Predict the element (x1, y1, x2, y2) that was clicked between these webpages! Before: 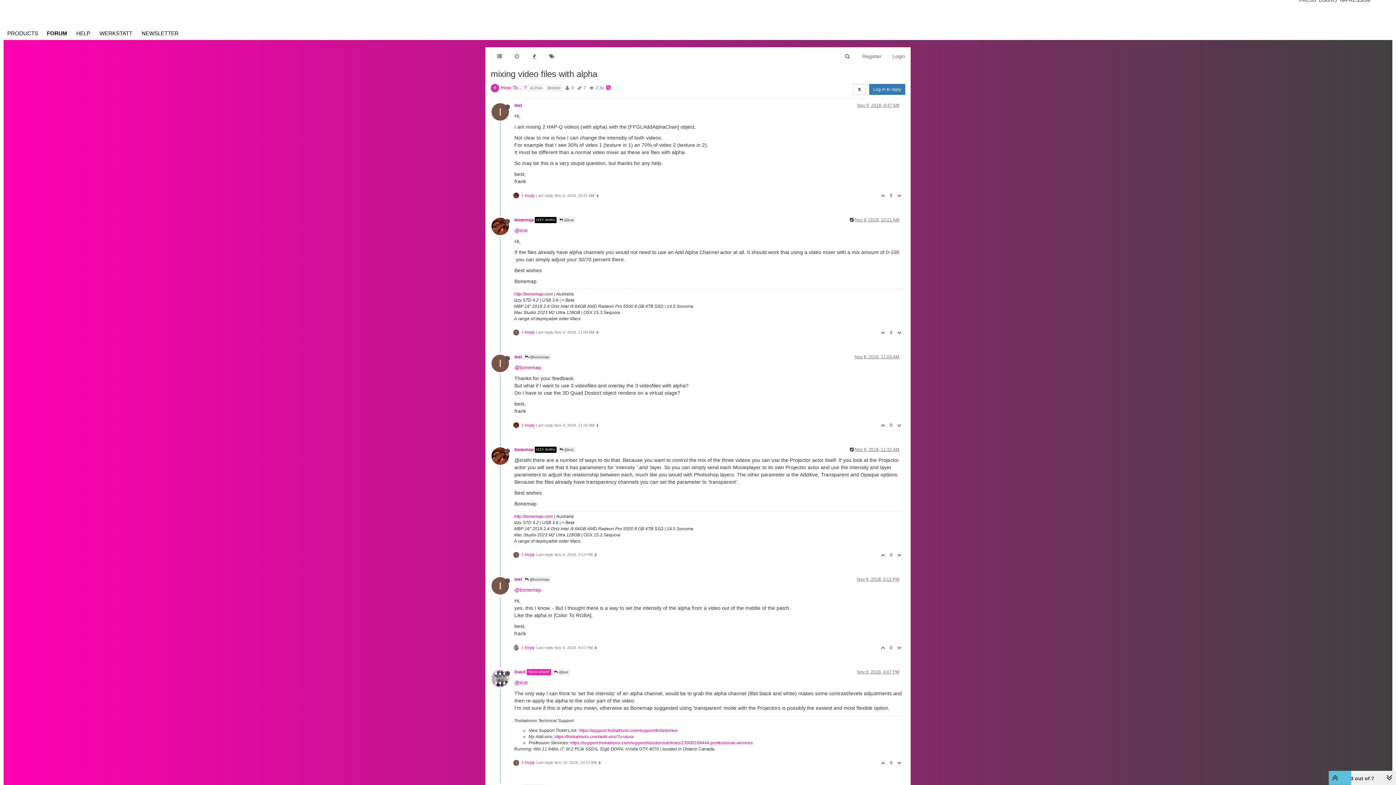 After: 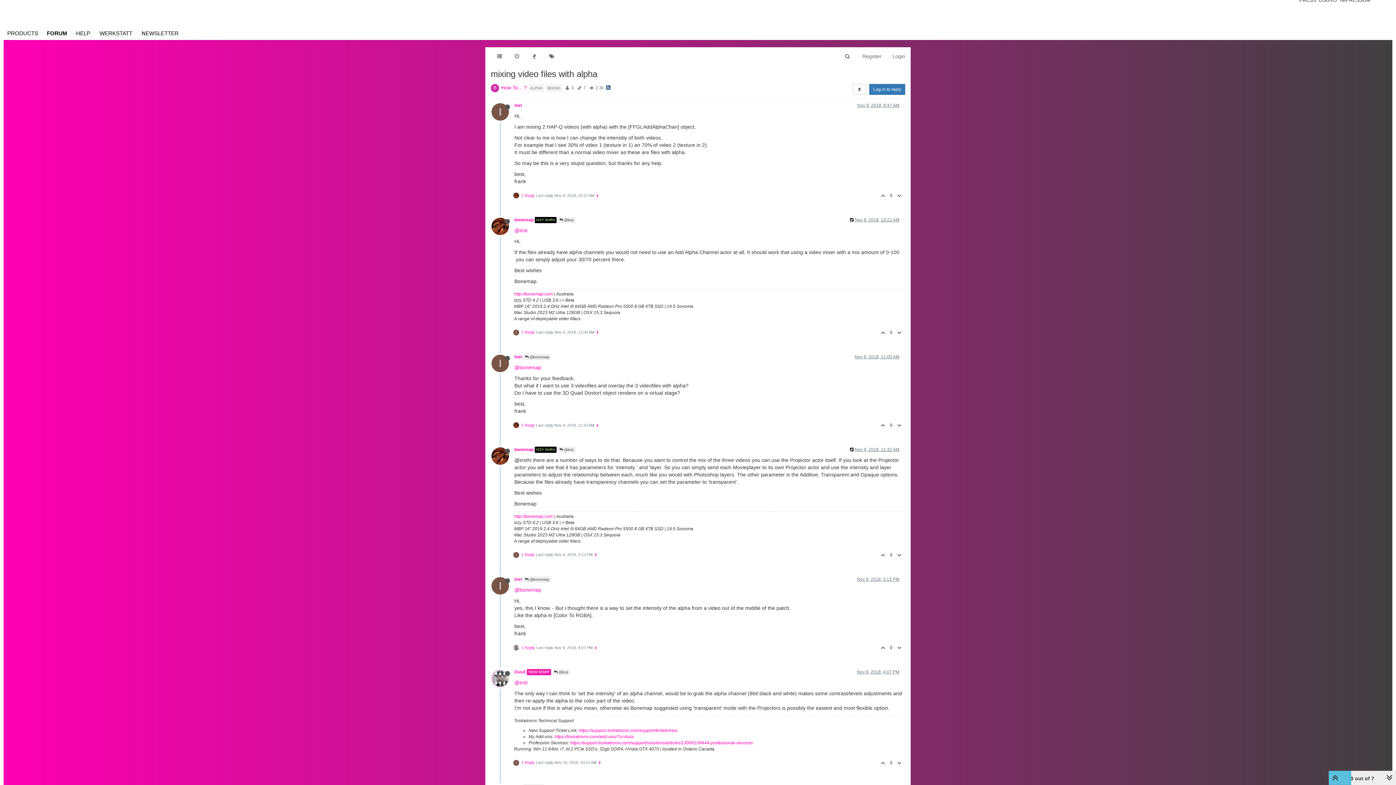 Action: bbox: (606, 81, 610, 90)